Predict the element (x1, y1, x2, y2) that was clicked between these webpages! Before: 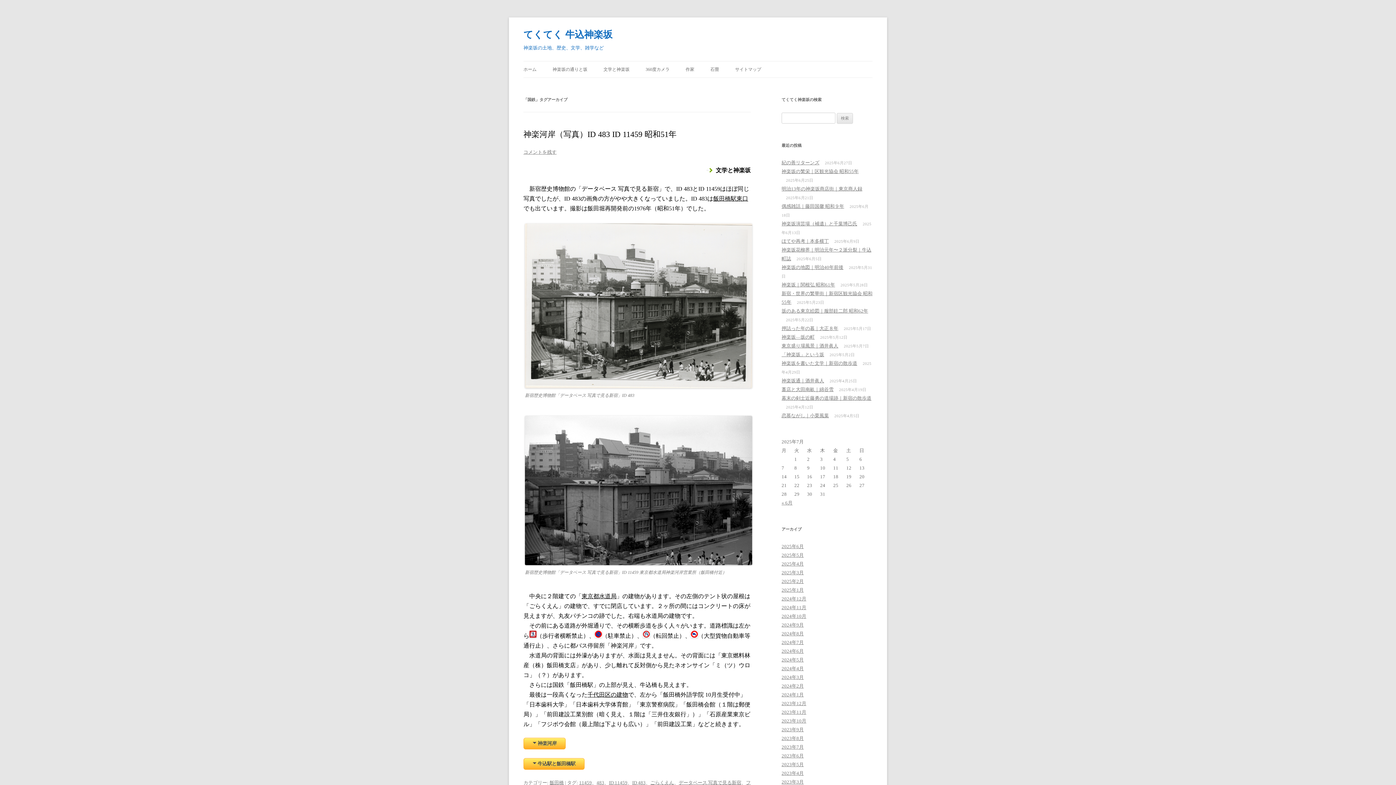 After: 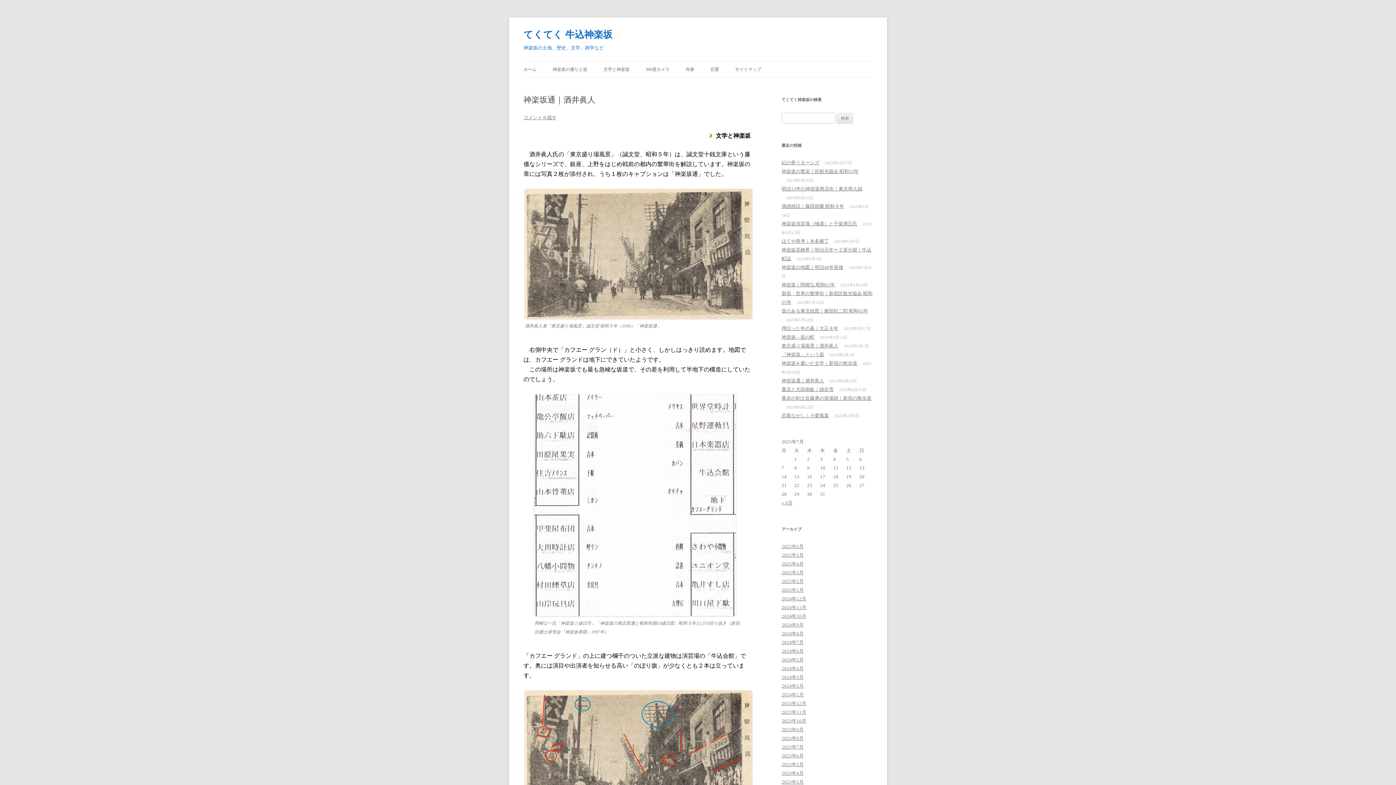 Action: label: 神楽坂通｜酒井眞人 bbox: (781, 378, 824, 383)